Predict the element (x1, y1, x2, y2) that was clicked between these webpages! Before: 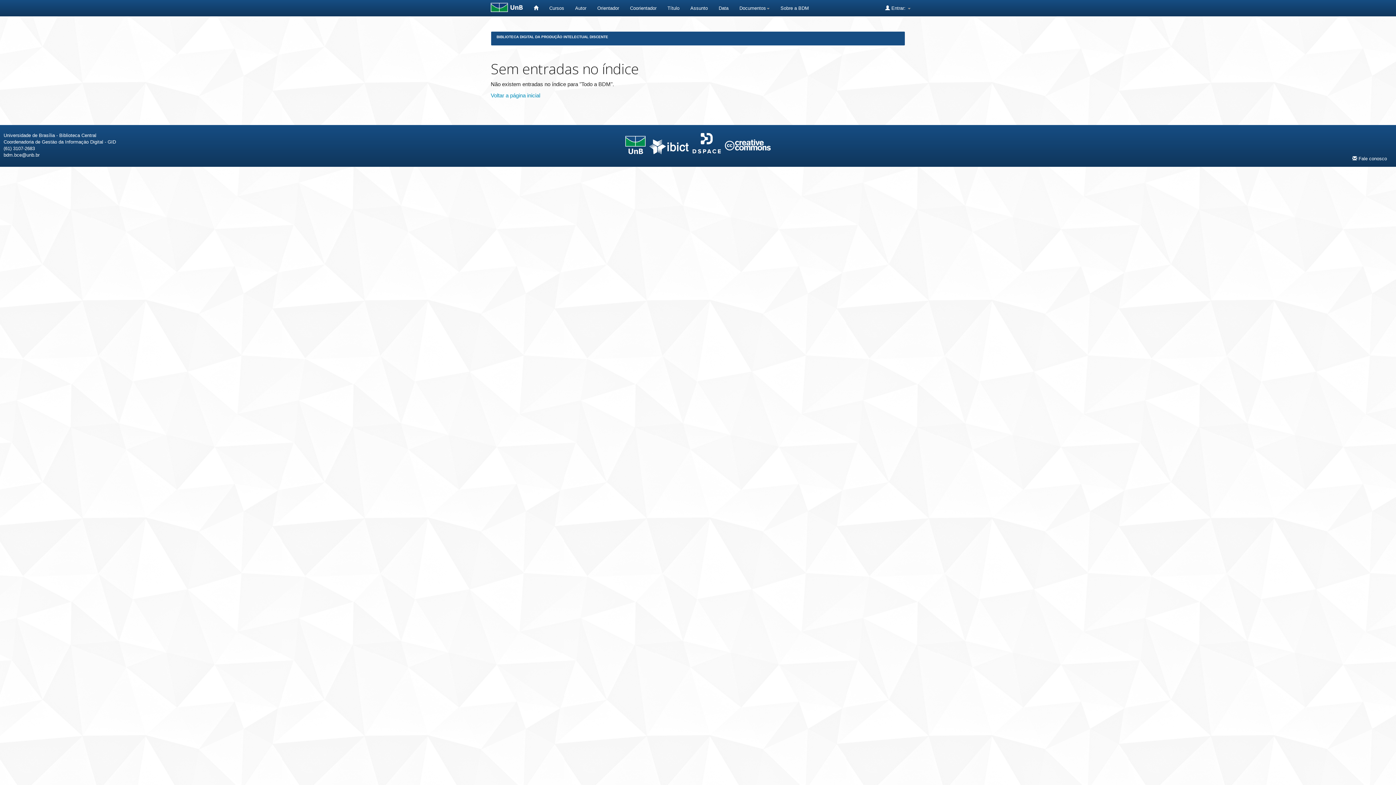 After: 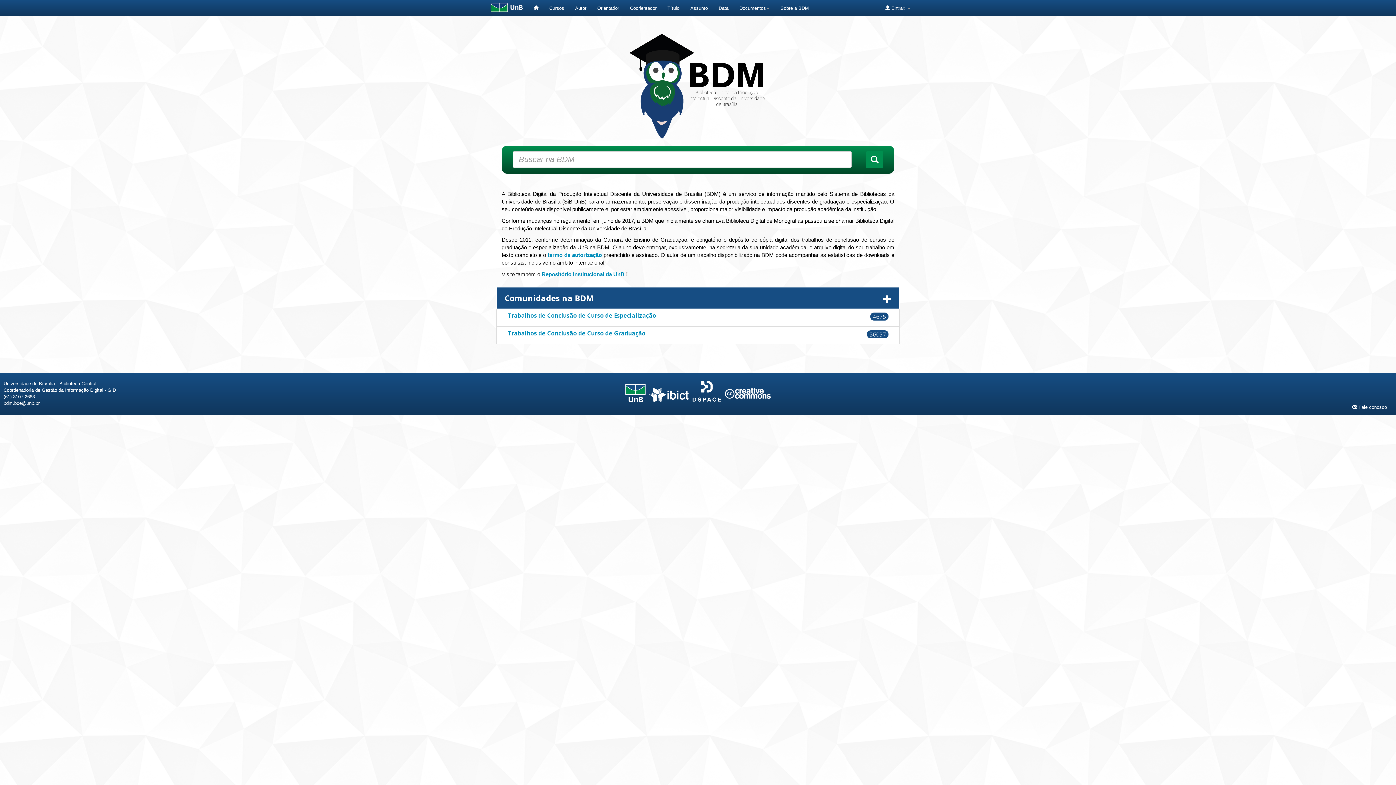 Action: bbox: (490, 92, 540, 98) label: Voltar a página inicial